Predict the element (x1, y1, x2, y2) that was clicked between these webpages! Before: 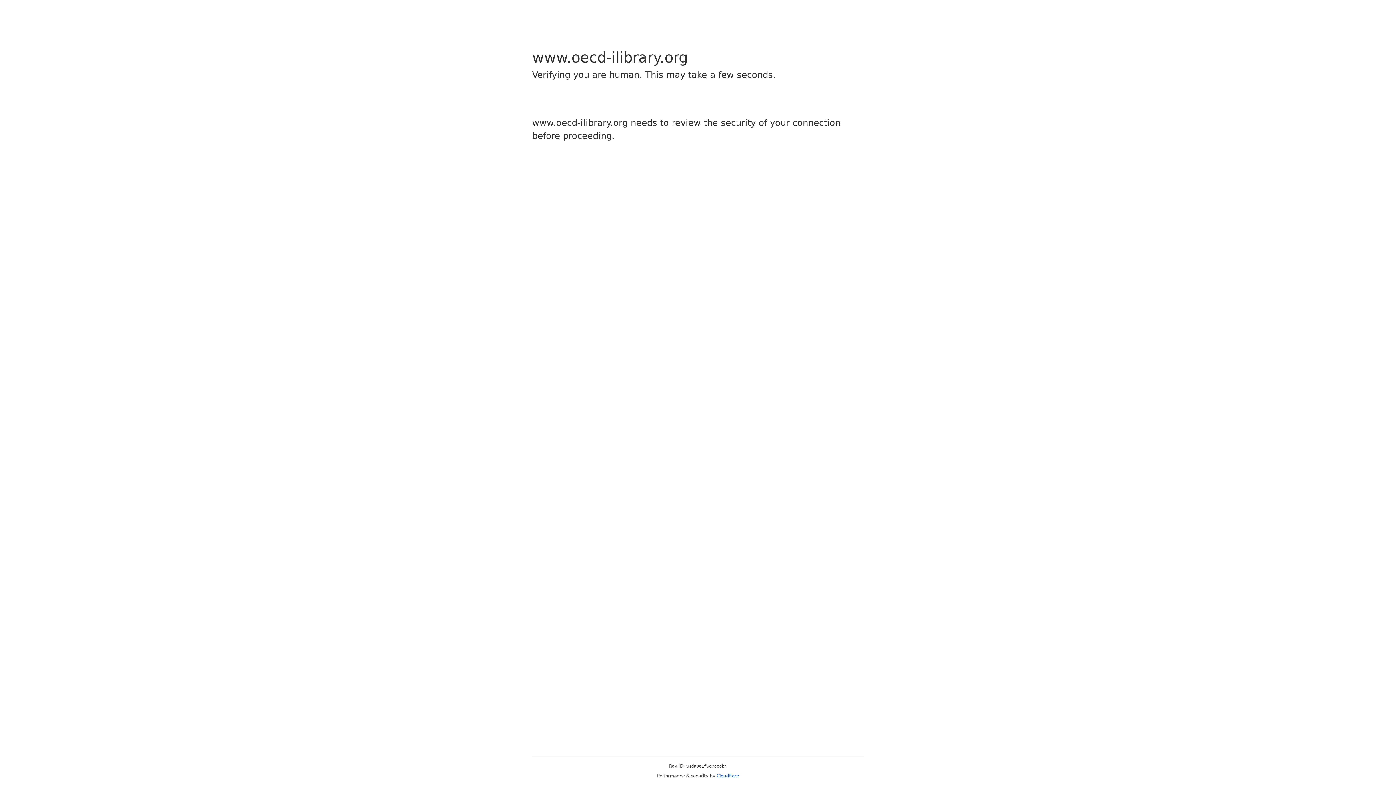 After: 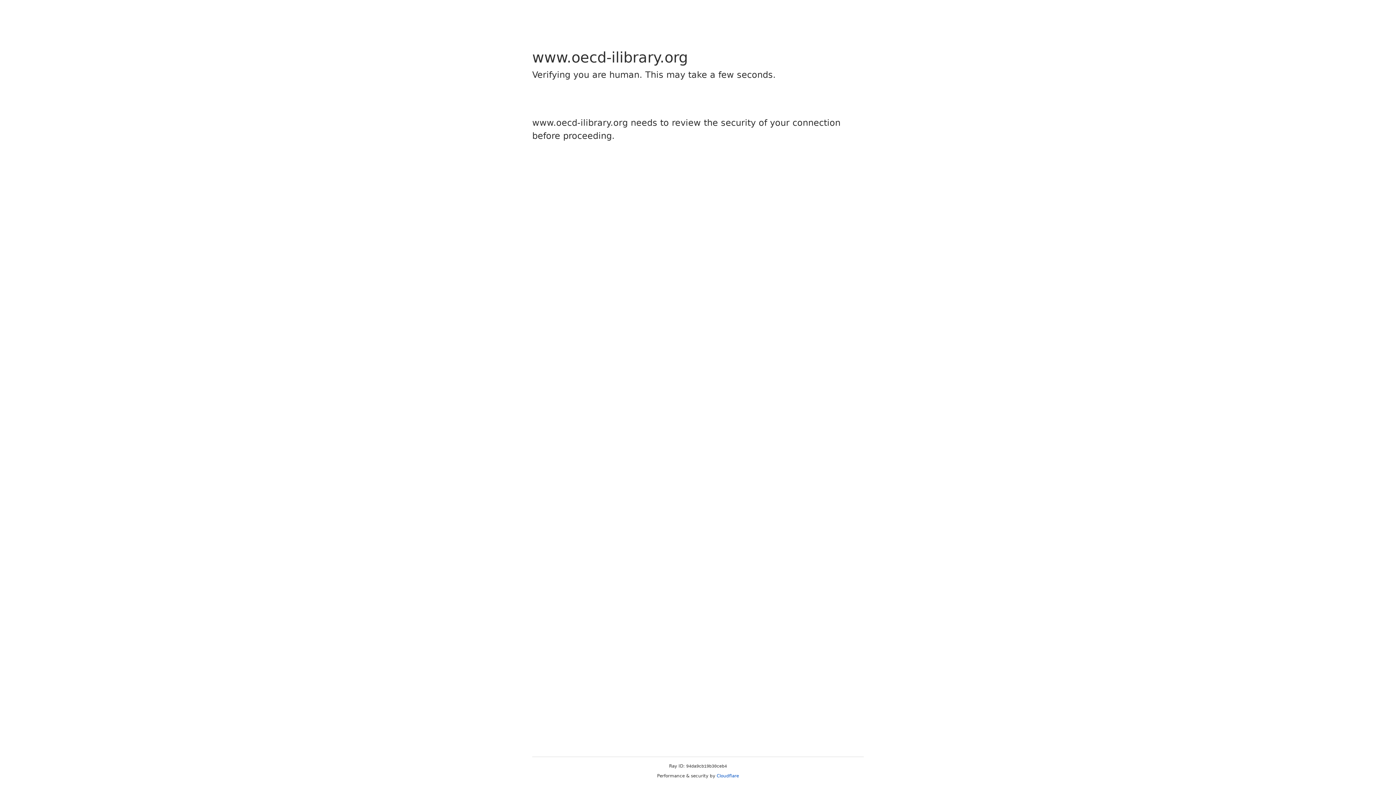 Action: label: Cloudflare bbox: (716, 773, 739, 778)